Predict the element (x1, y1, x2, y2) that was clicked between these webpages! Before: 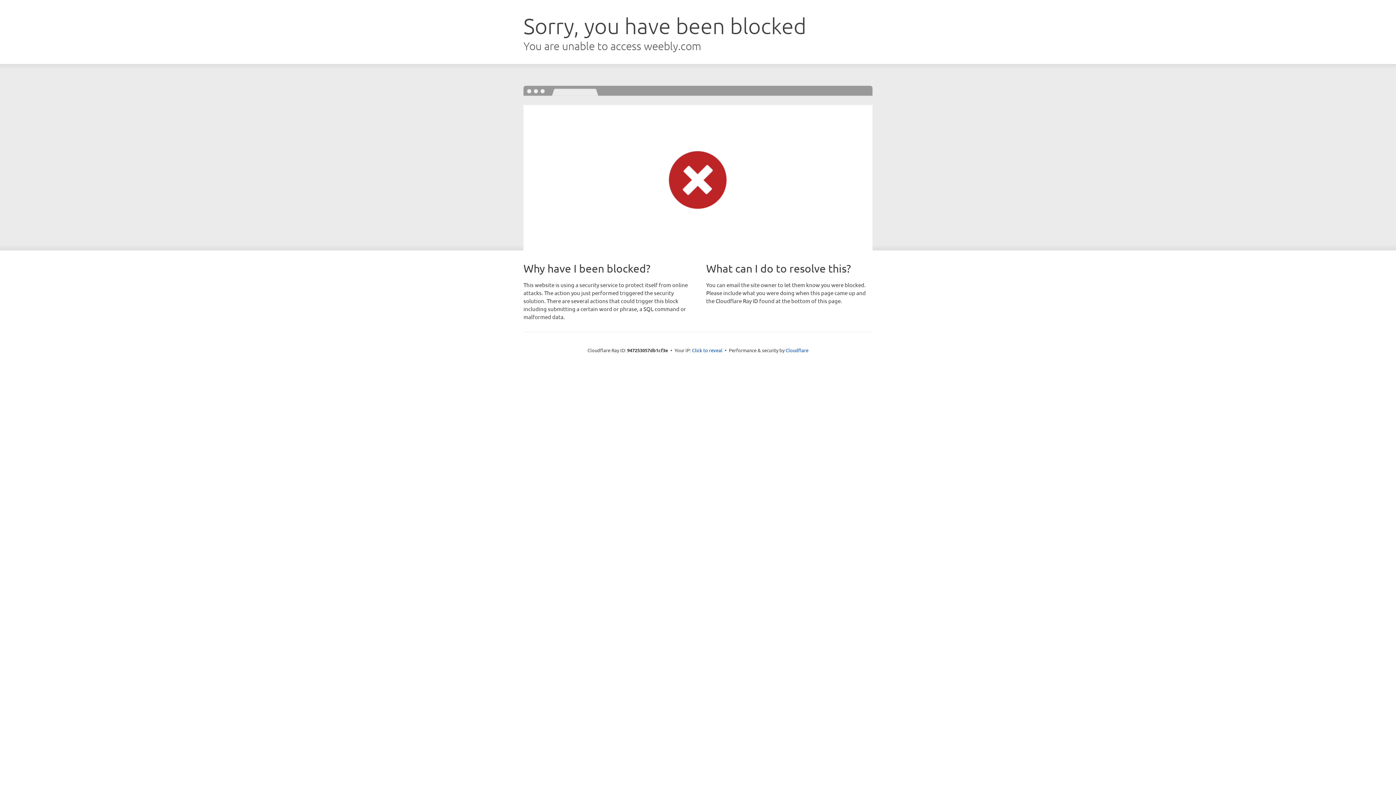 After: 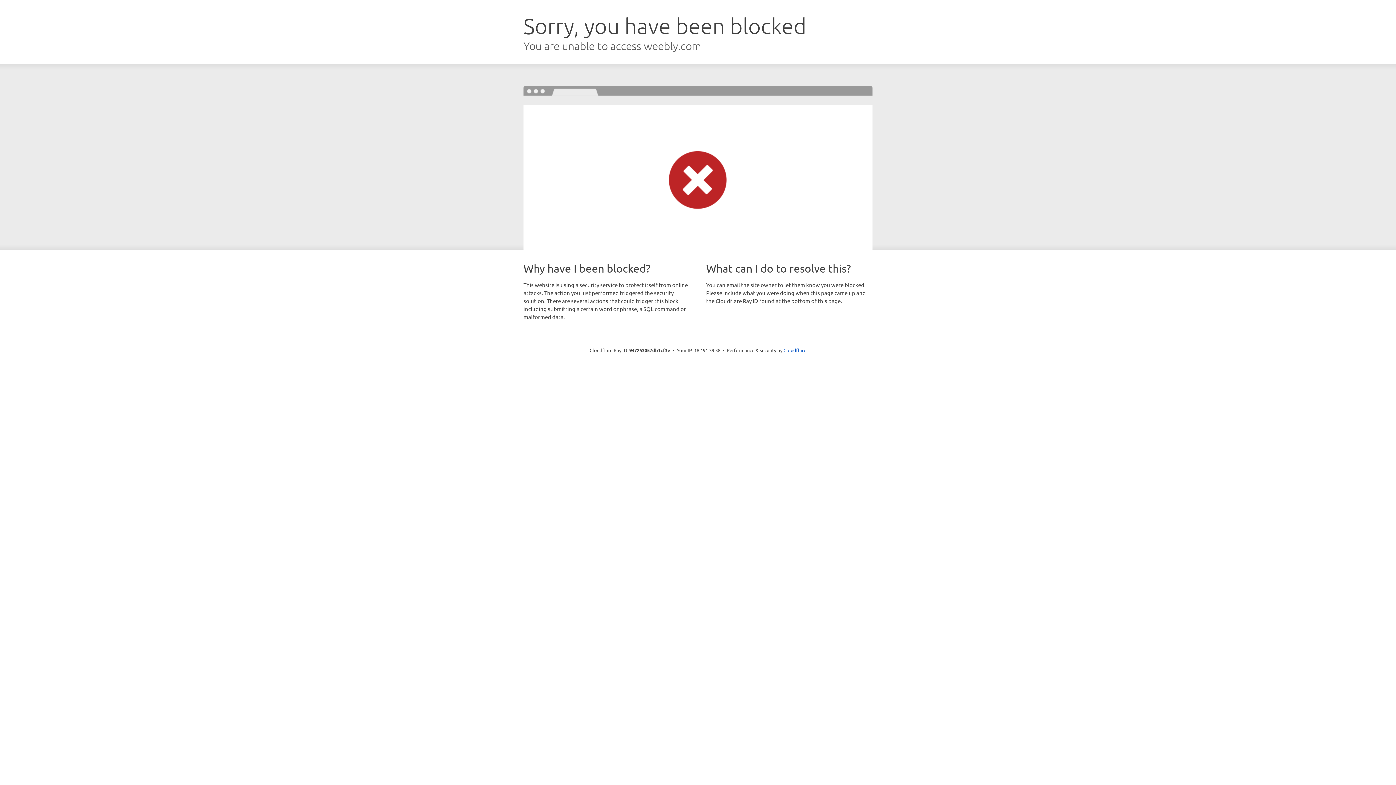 Action: label: Click to reveal bbox: (692, 346, 722, 353)